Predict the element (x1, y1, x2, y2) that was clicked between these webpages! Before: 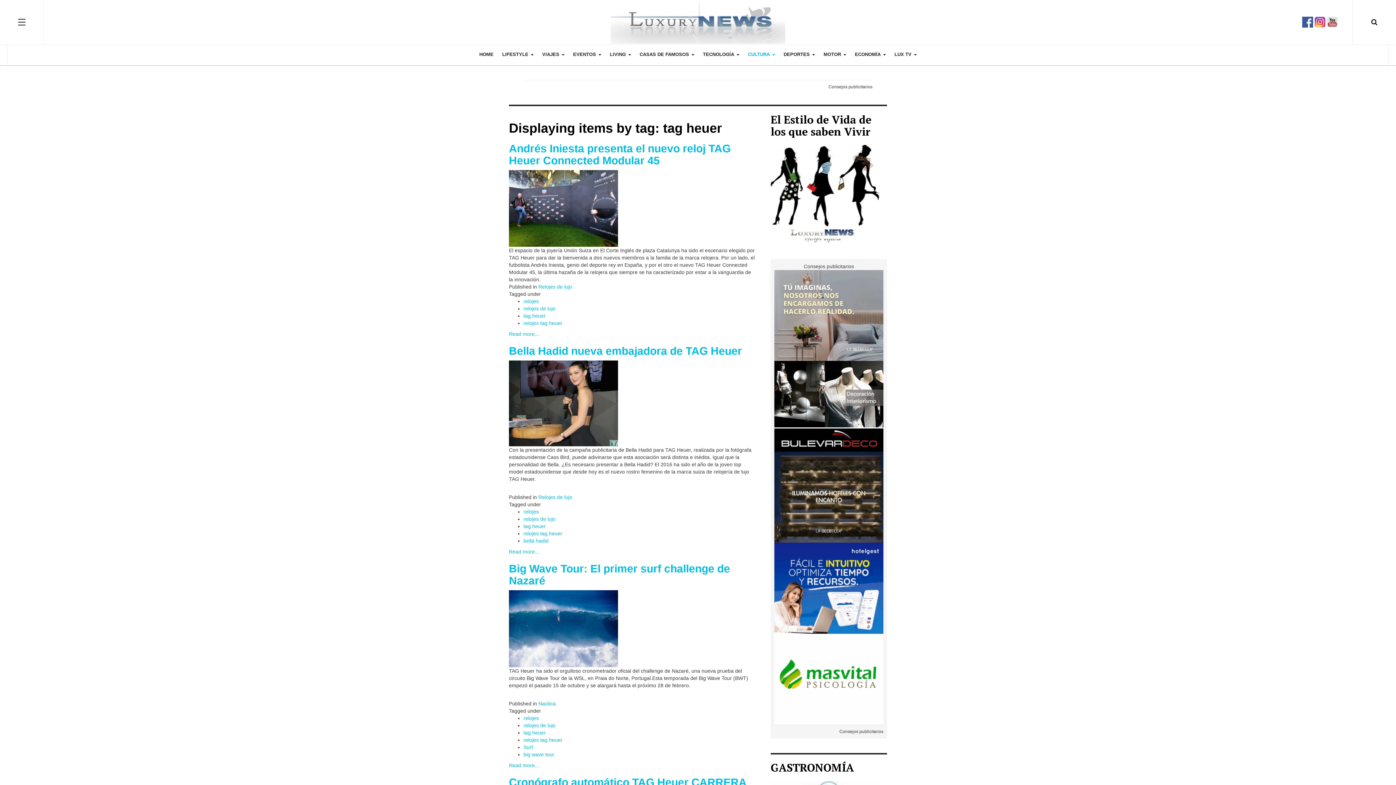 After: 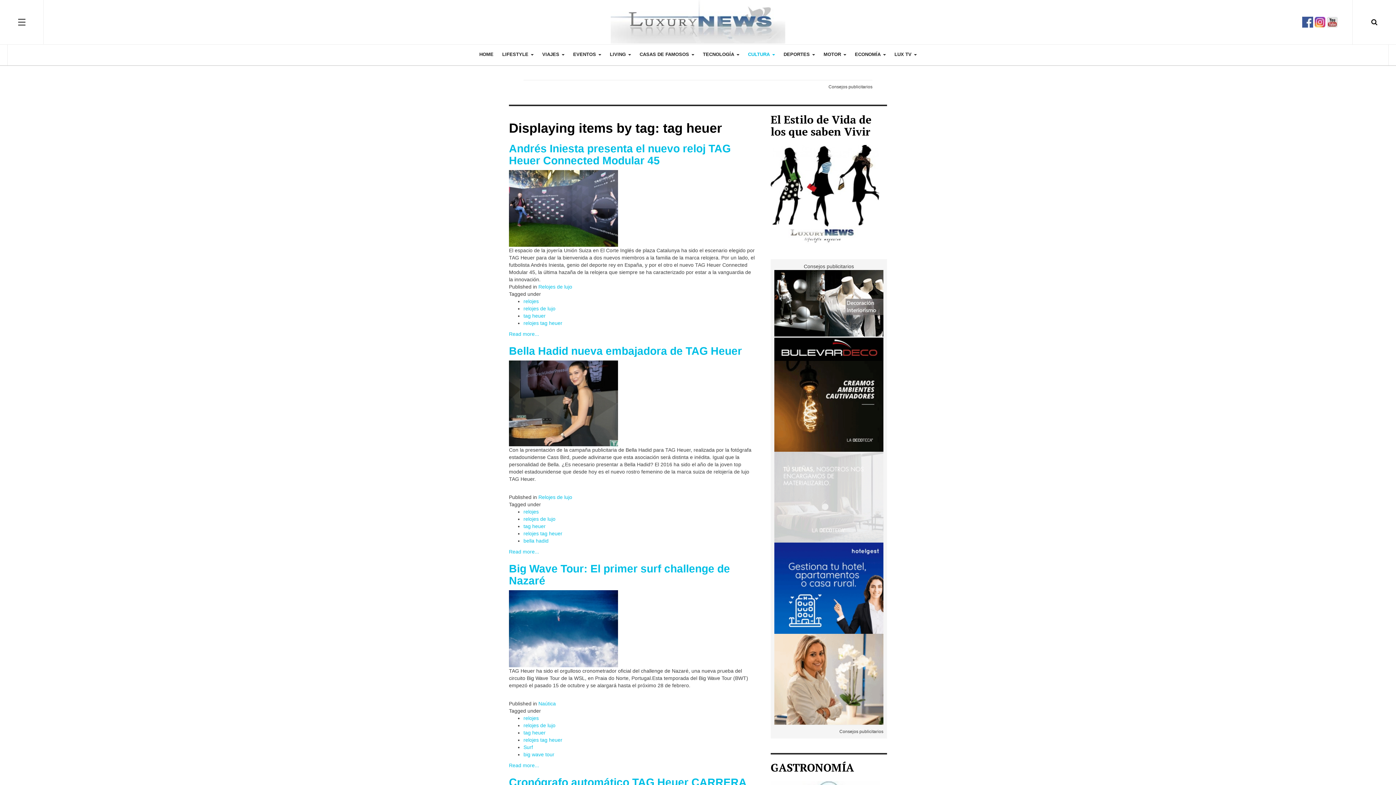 Action: label: tag heuer bbox: (523, 730, 545, 736)